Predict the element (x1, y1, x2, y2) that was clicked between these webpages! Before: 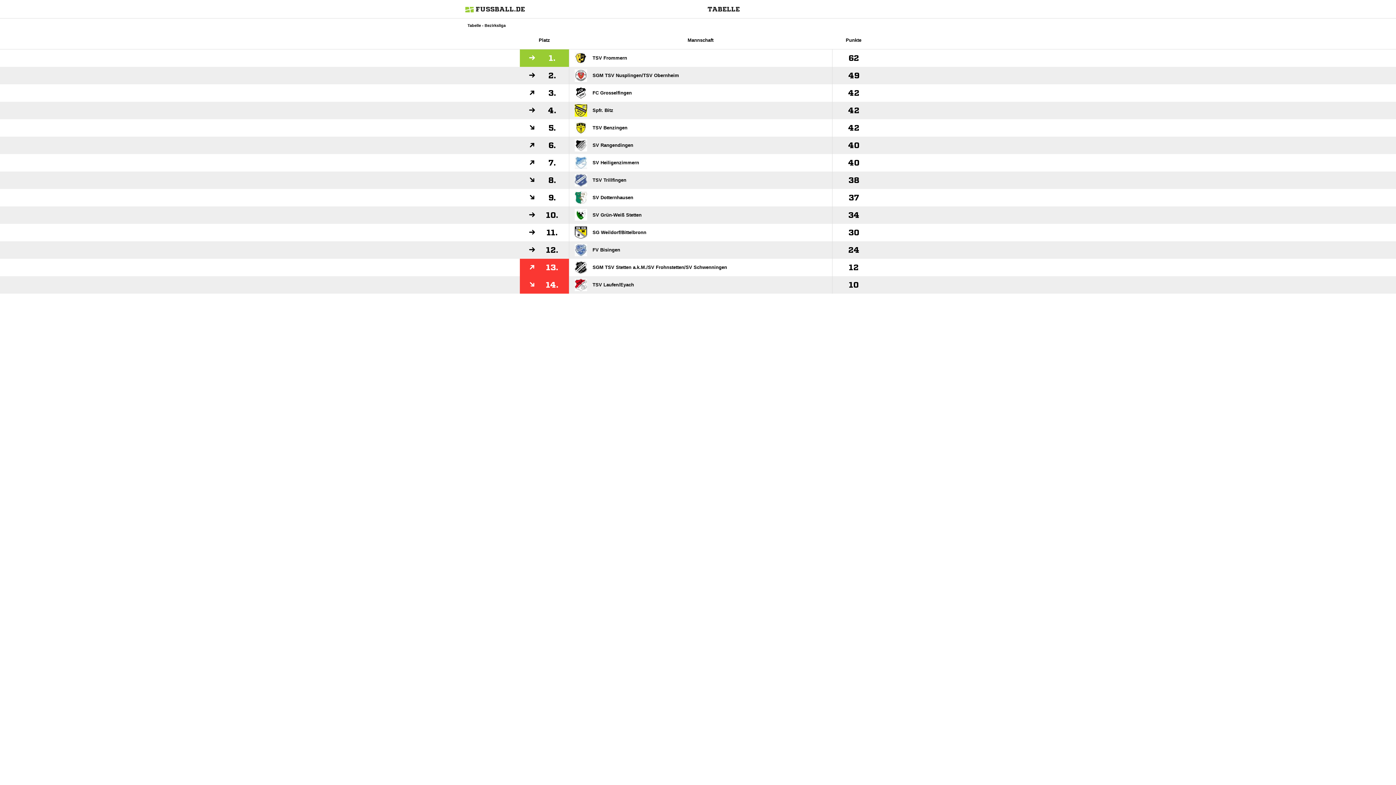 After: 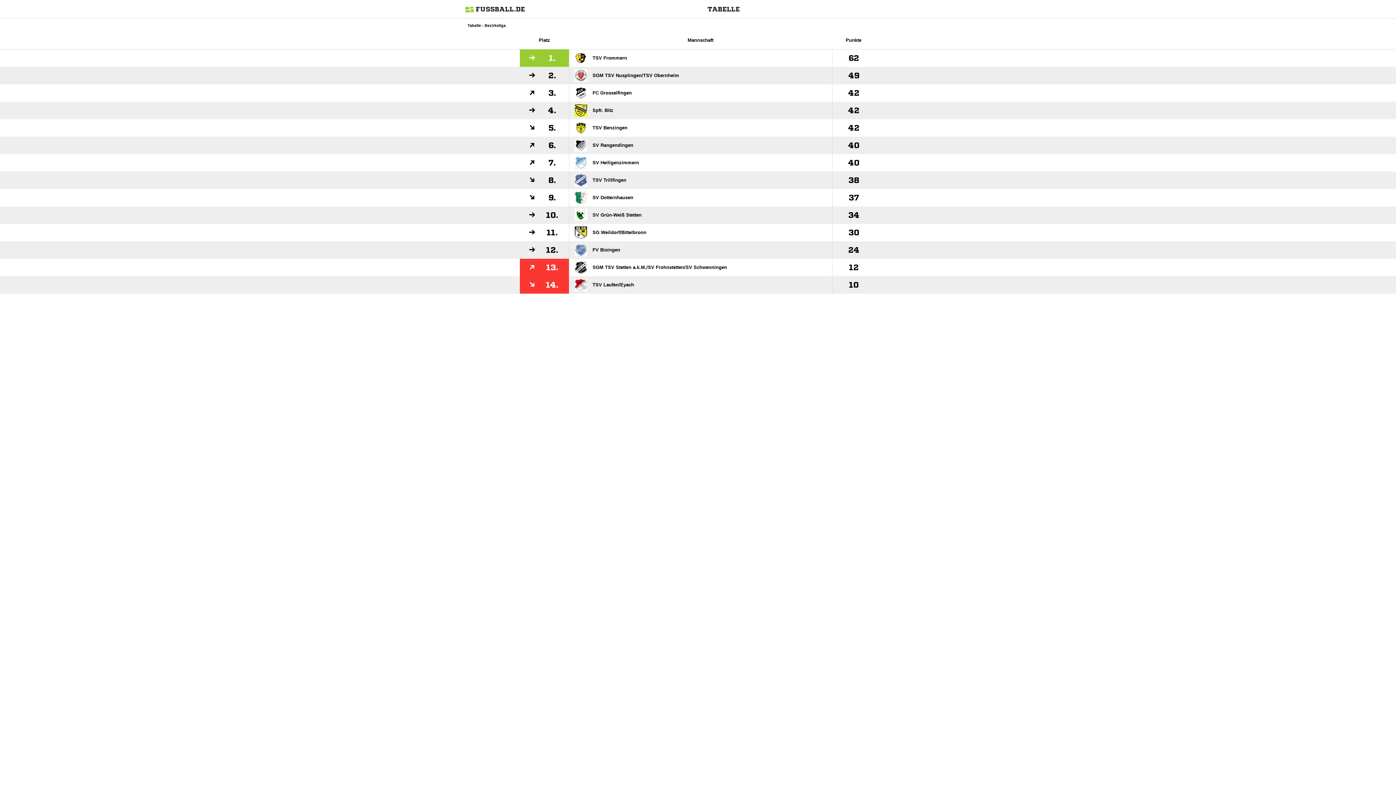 Action: bbox: (574, 52, 627, 64) label: TSV Frommern